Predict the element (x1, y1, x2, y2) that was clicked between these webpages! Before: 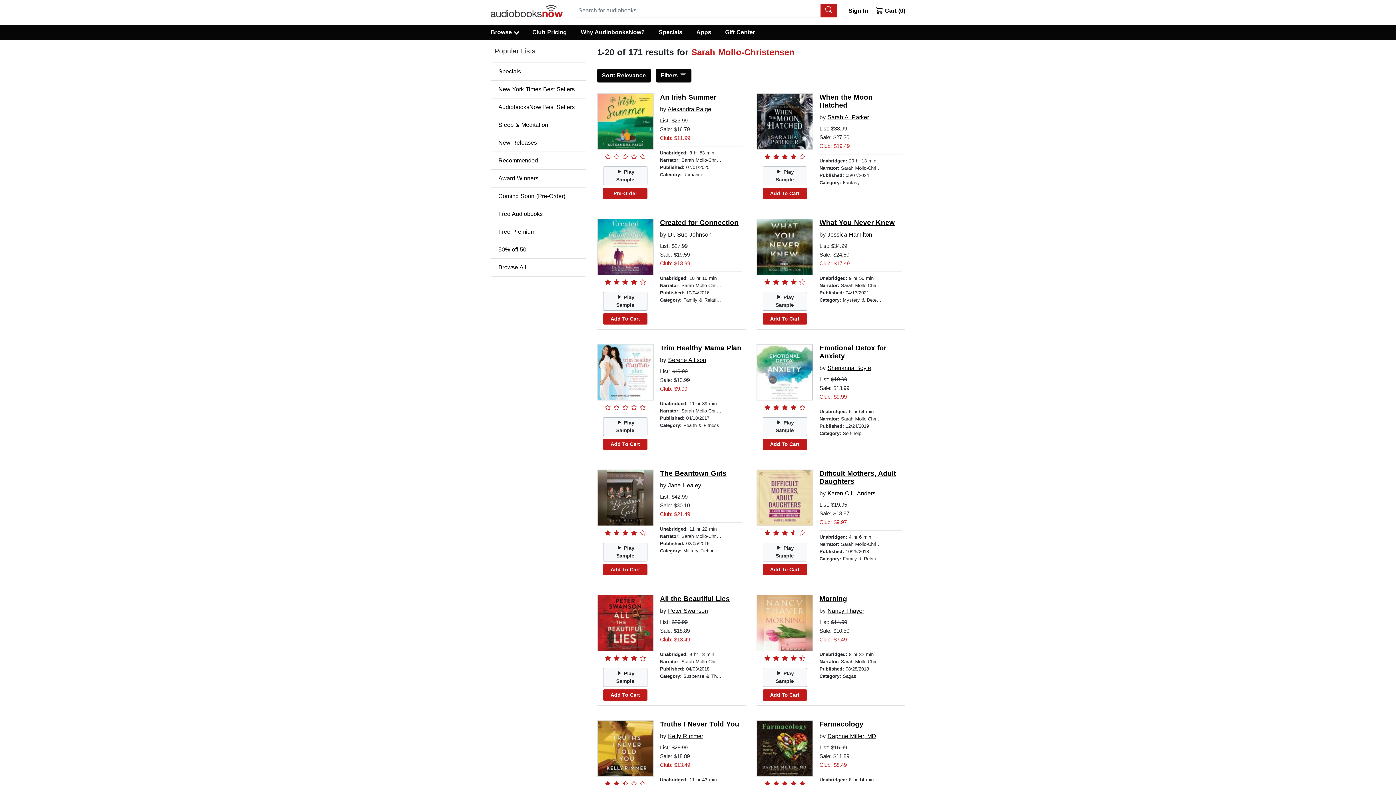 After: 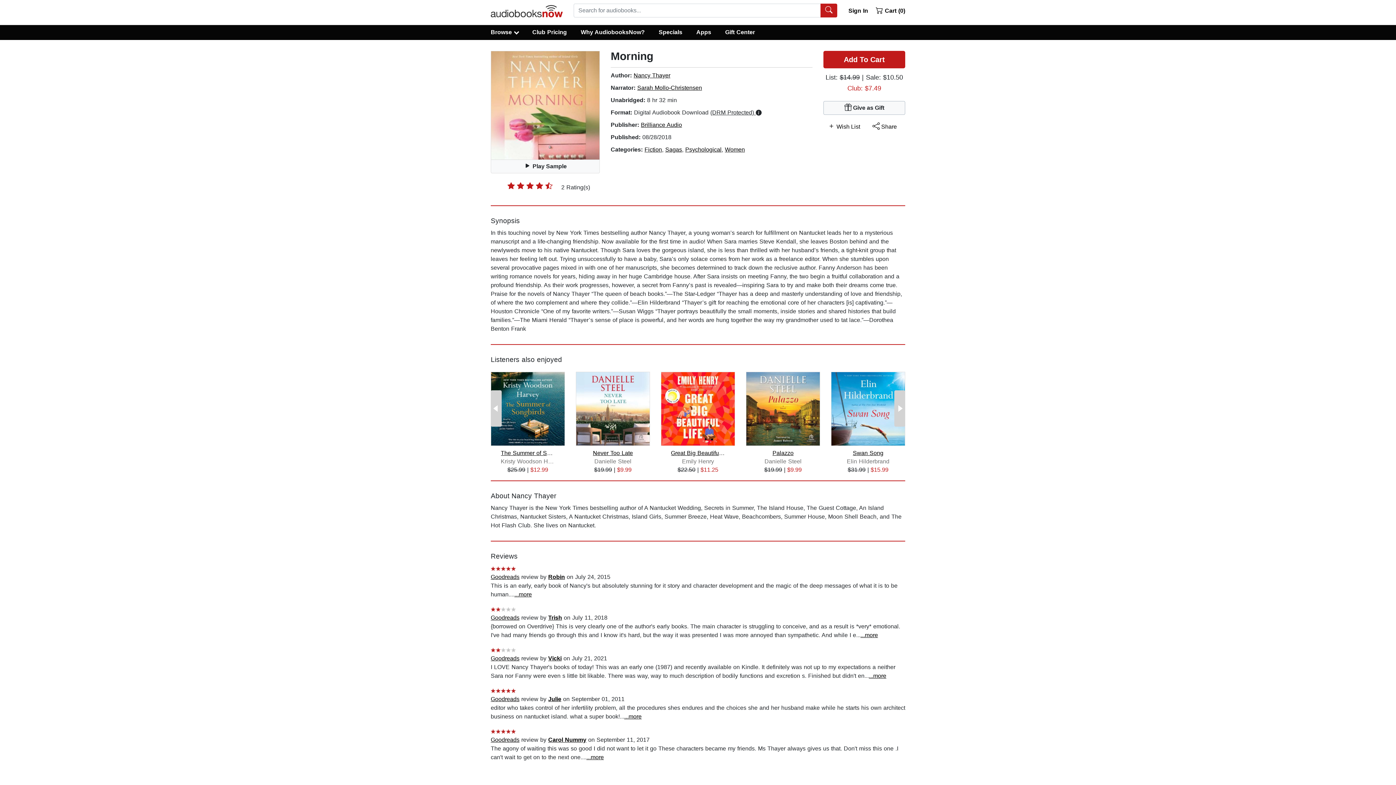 Action: label: Morning bbox: (819, 595, 901, 603)